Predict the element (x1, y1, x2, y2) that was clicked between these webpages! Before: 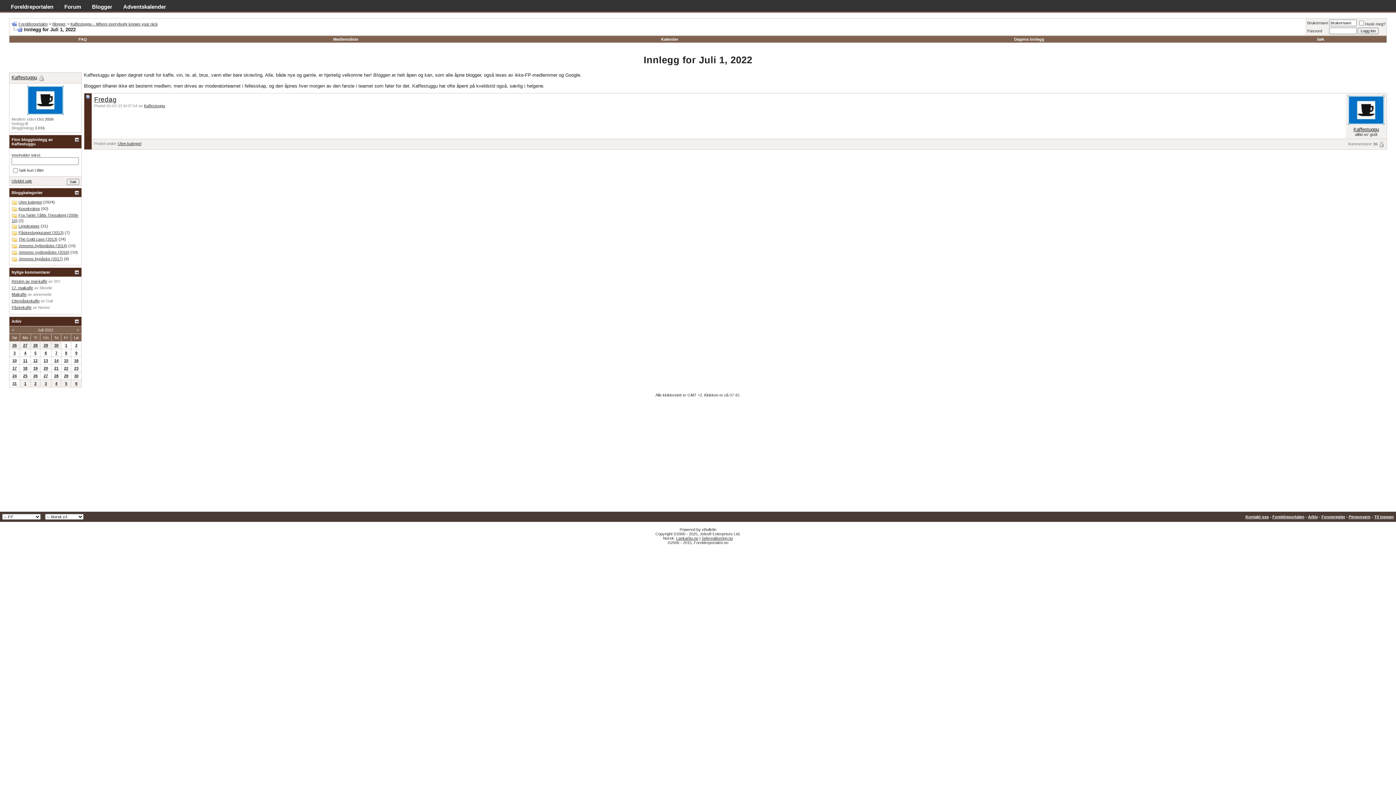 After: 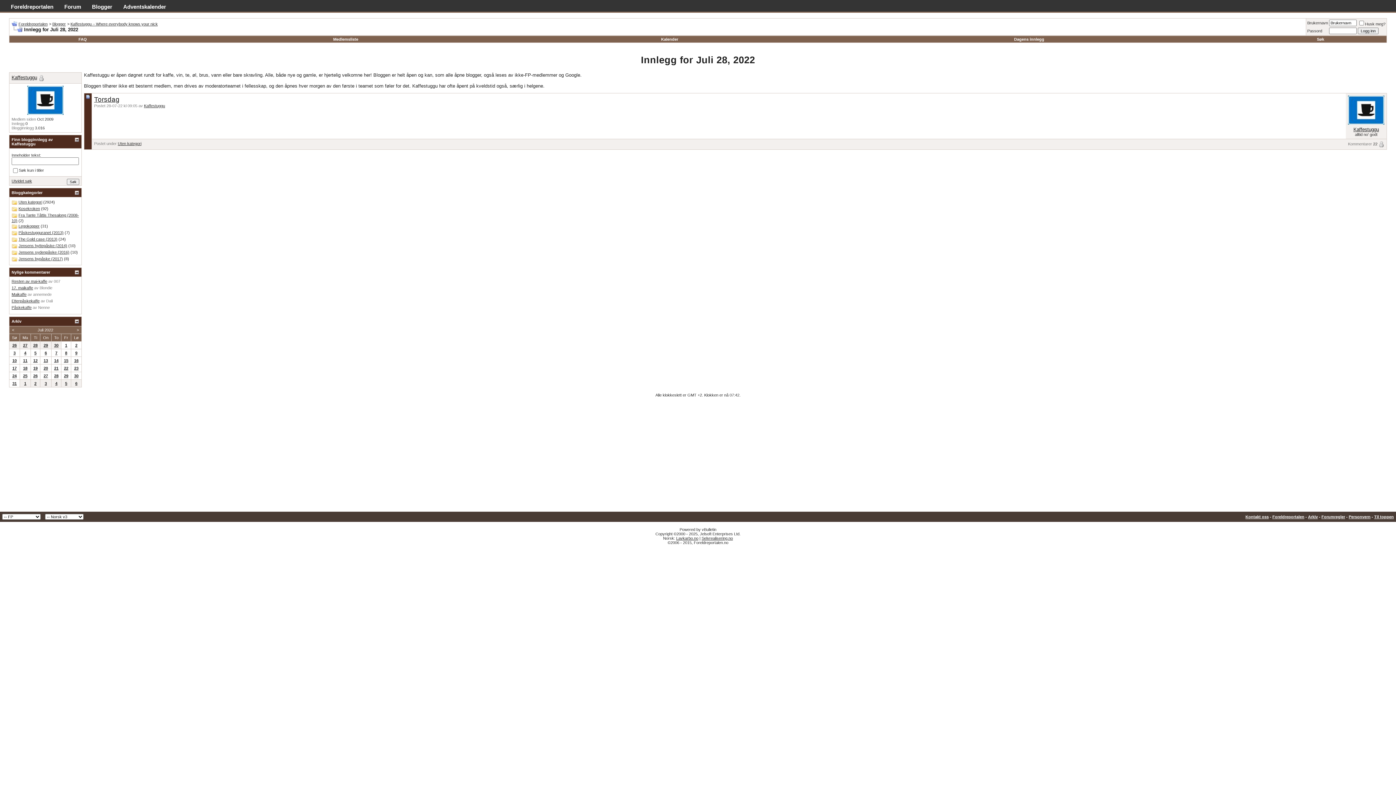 Action: bbox: (54, 373, 58, 378) label: 28